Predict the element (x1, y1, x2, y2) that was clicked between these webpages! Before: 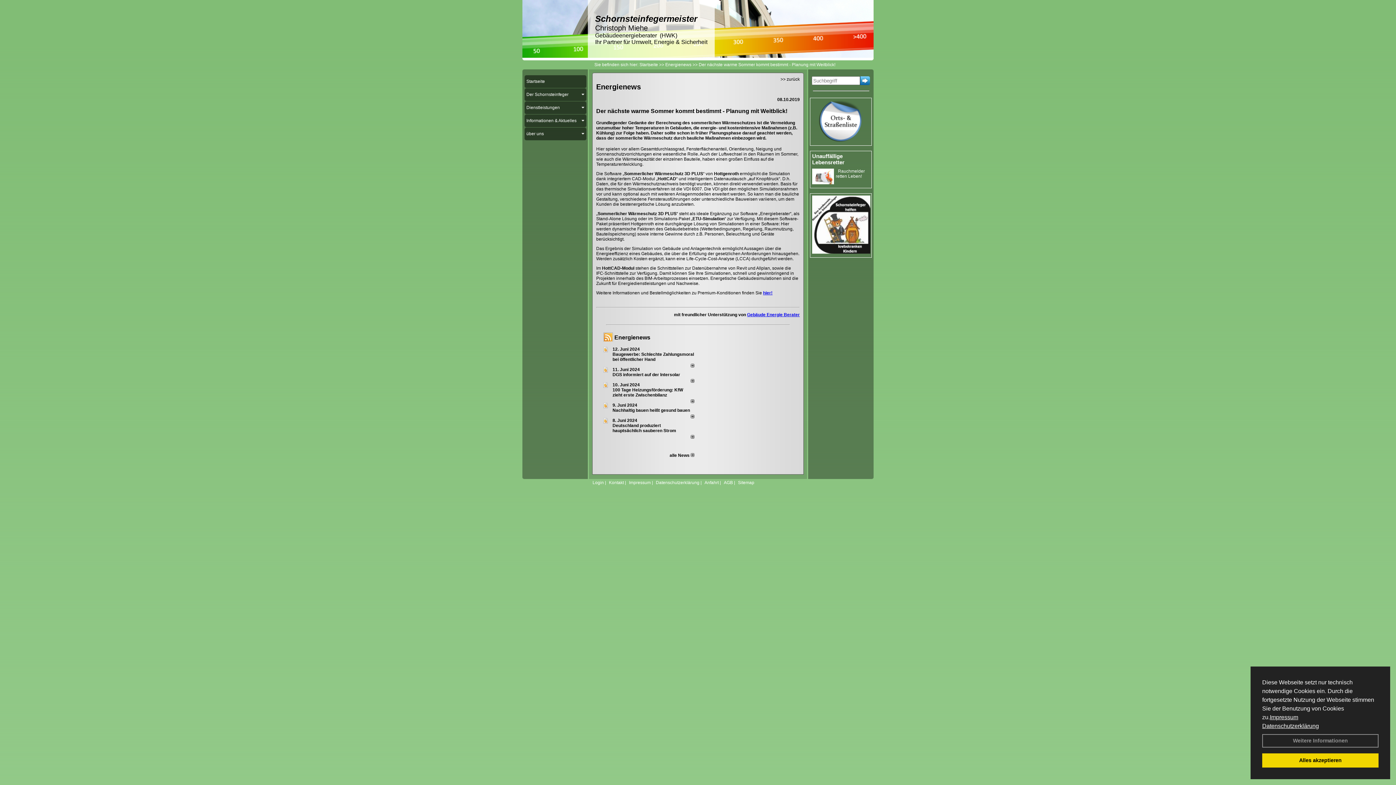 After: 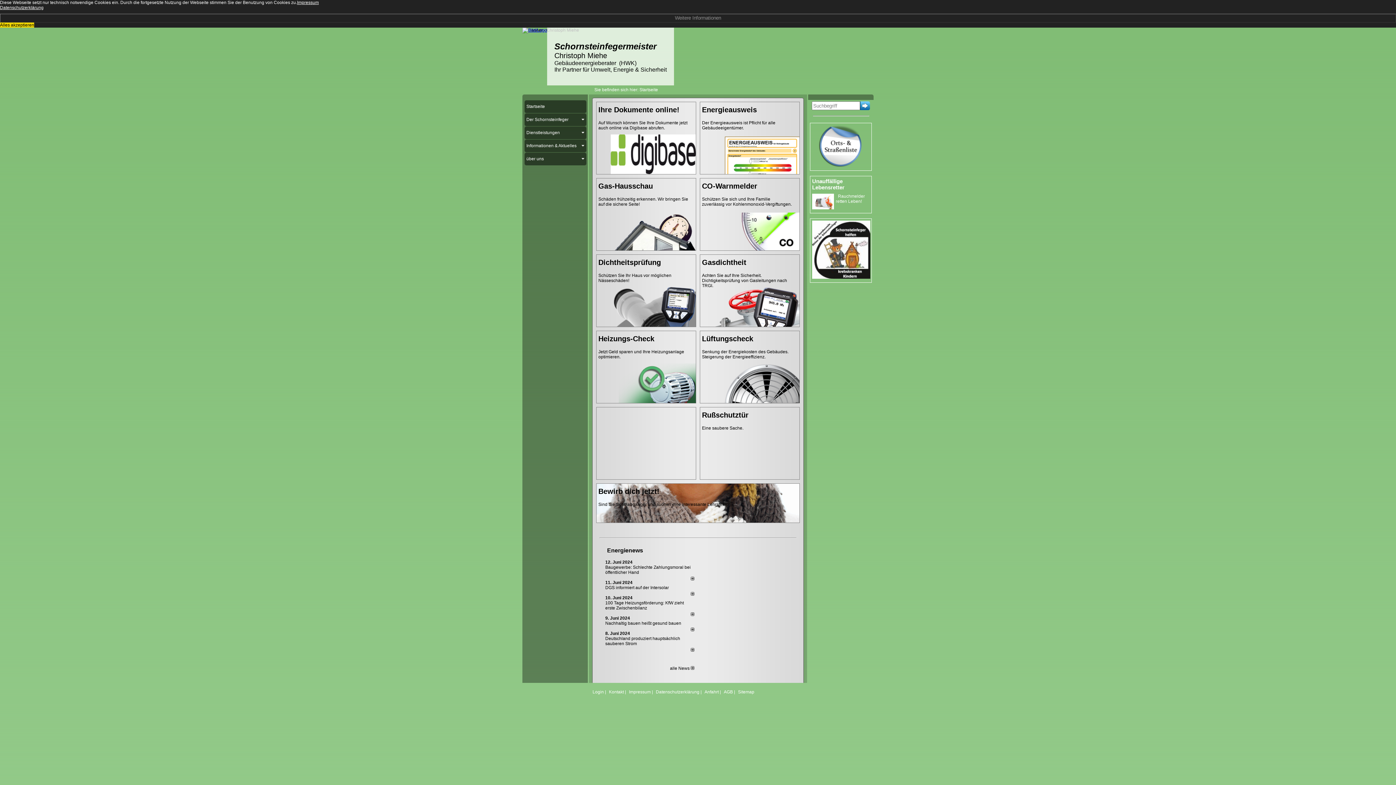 Action: bbox: (522, 53, 588, 58)